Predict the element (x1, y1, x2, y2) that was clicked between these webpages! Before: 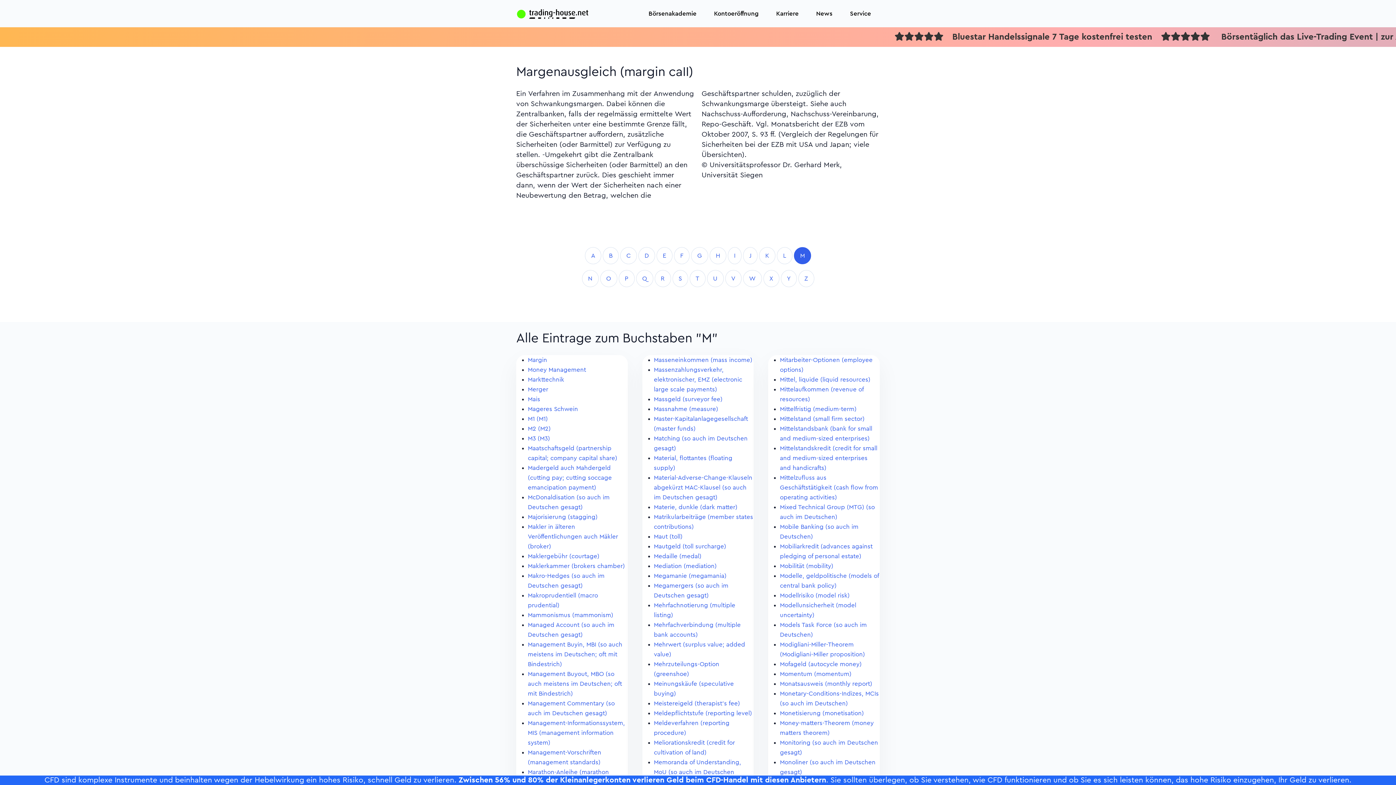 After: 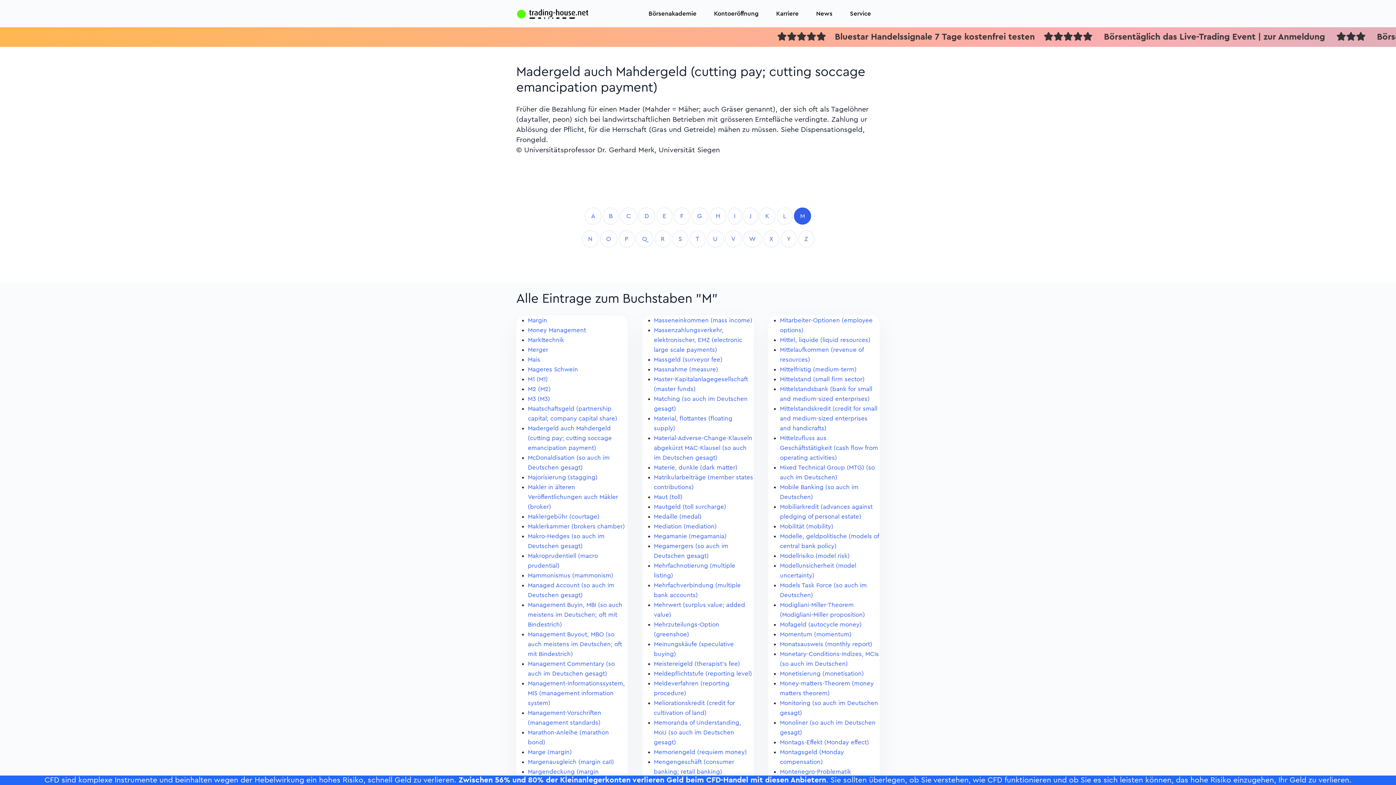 Action: bbox: (528, 465, 612, 490) label: Madergeld auch Mahdergeld (cutting pay; cutting soccage emancipation payment)